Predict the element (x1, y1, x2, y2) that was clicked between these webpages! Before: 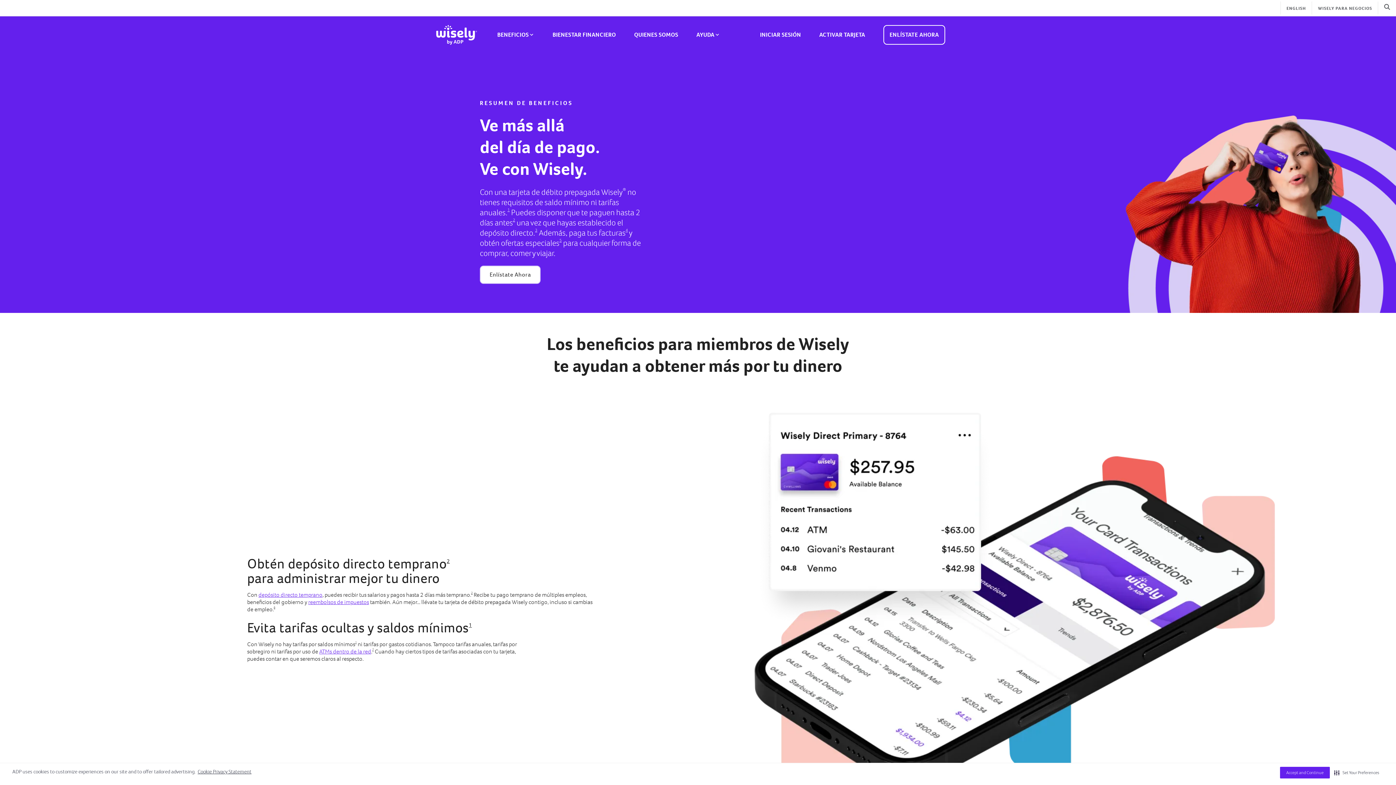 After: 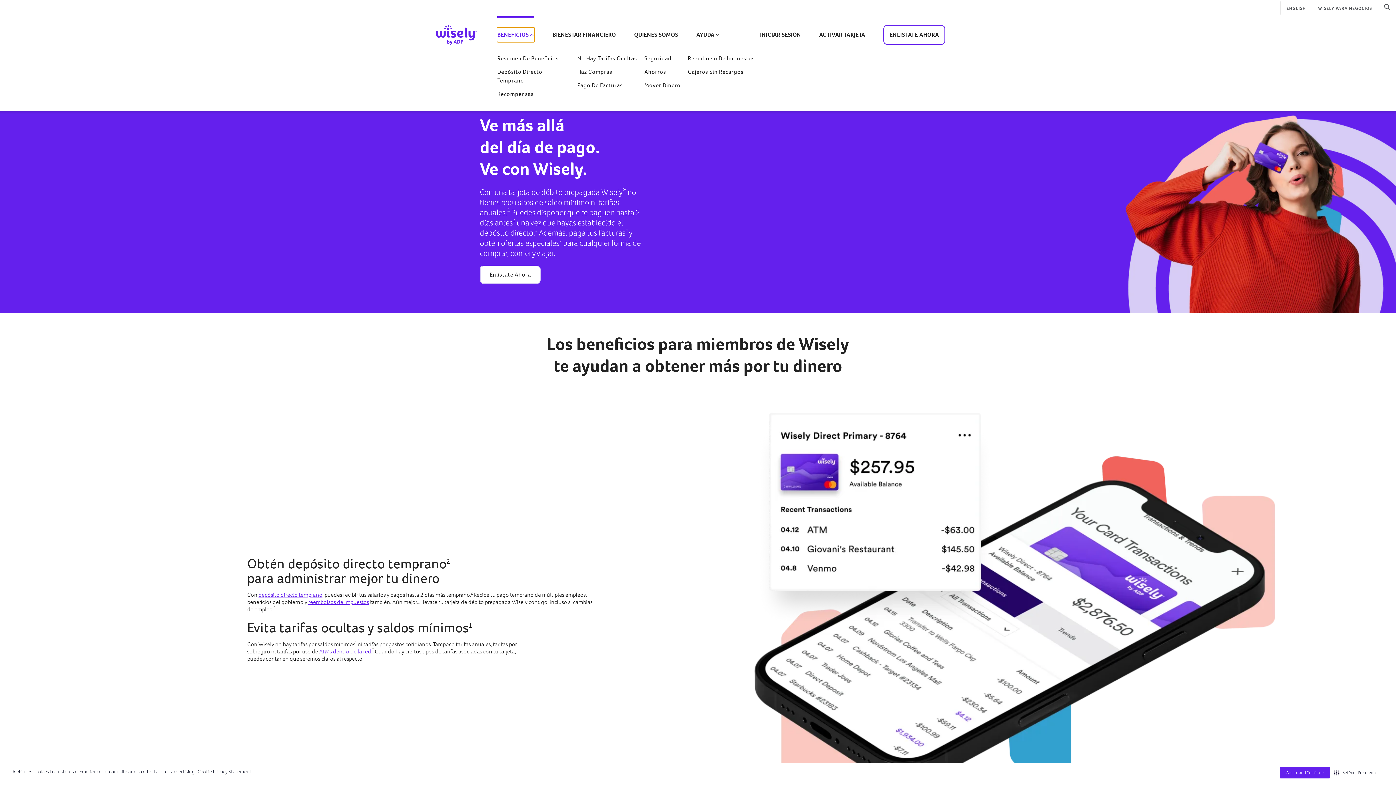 Action: label: BENEFICIOS bbox: (497, 28, 534, 41)